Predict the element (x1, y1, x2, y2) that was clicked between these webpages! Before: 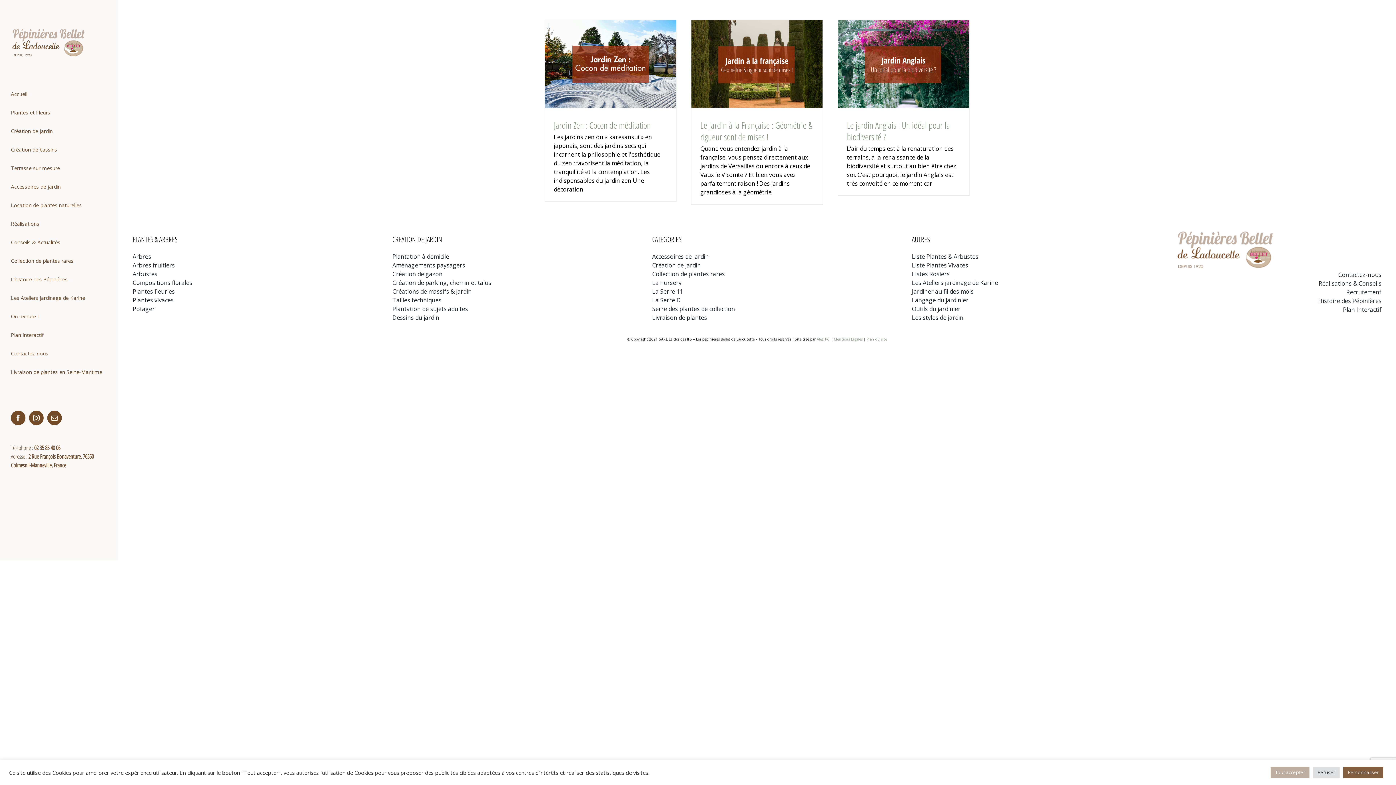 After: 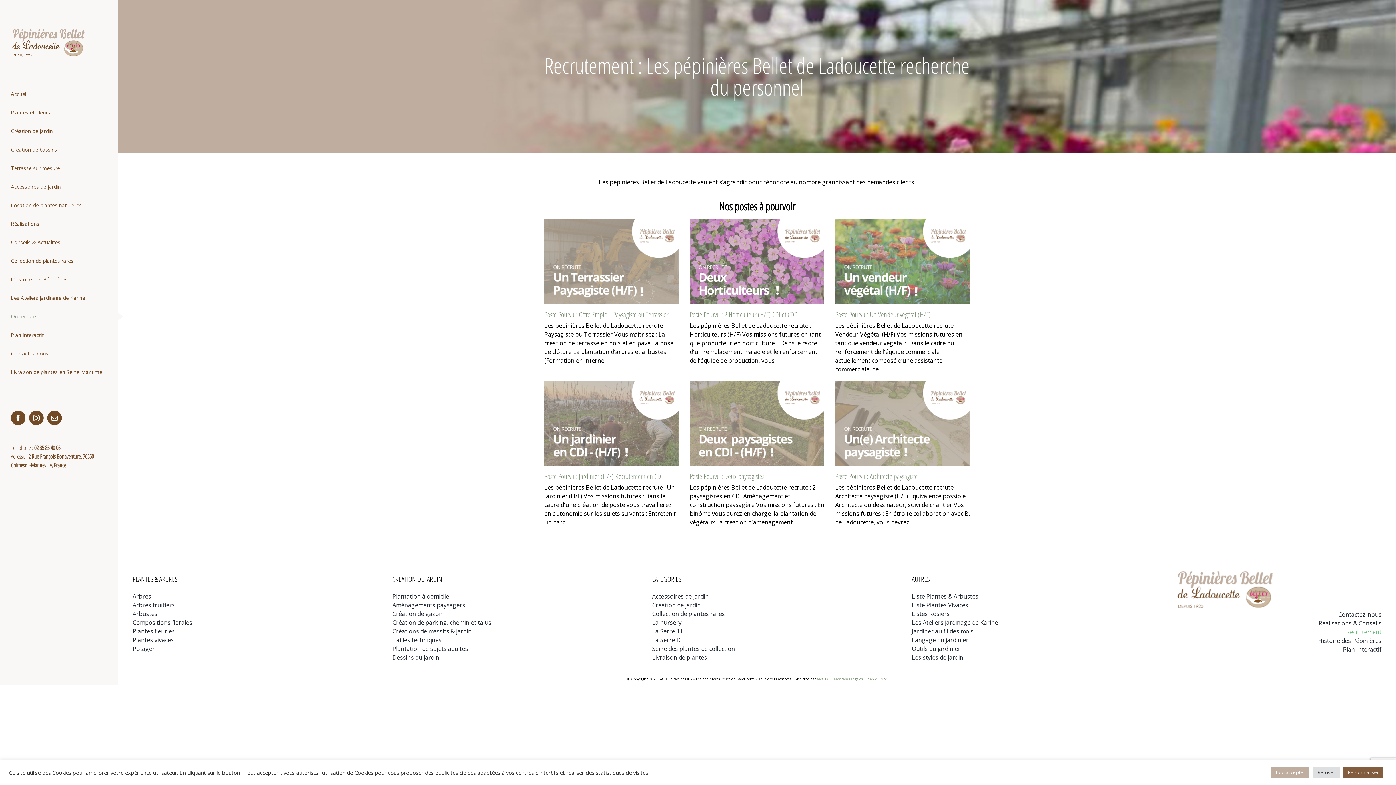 Action: label: Recrutement bbox: (1171, 287, 1381, 296)